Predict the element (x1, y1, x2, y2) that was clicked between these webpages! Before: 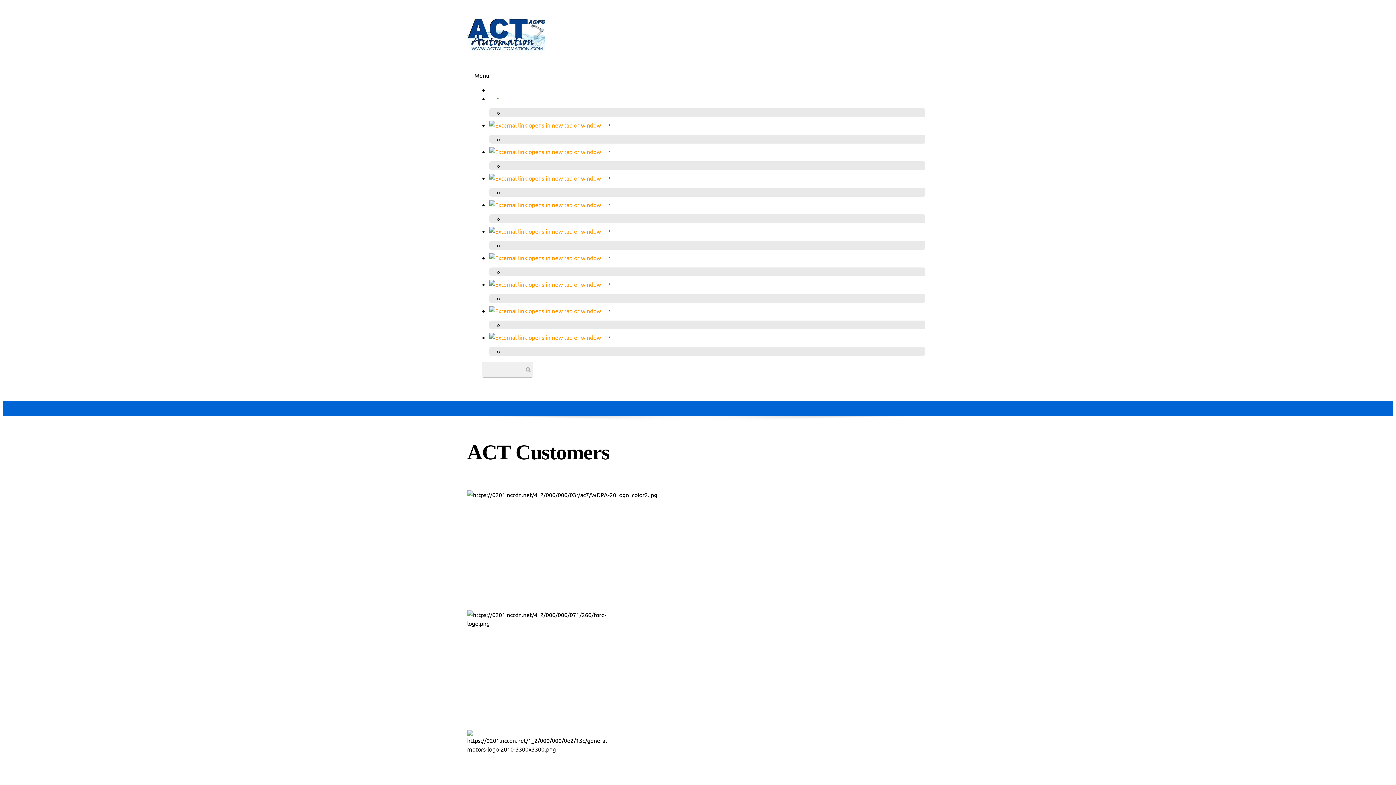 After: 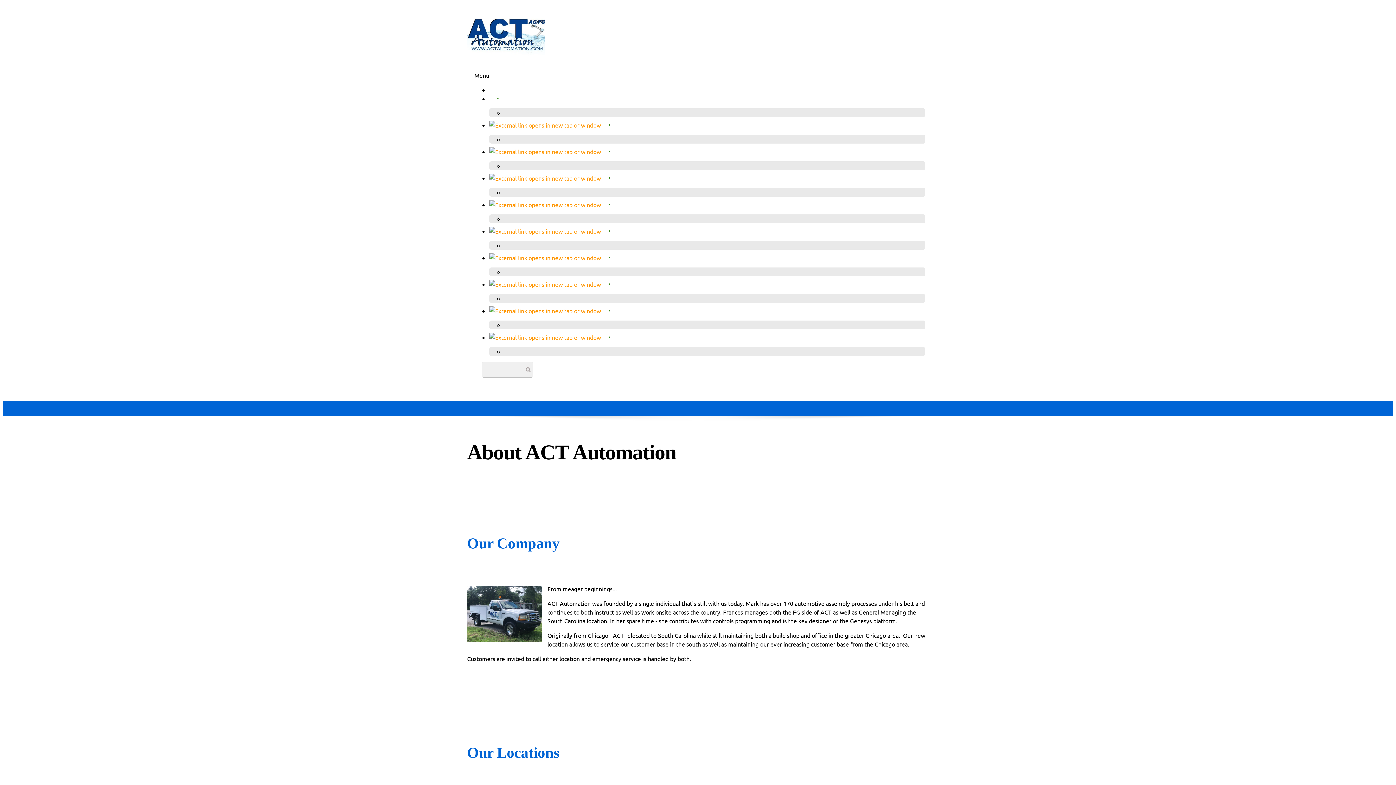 Action: bbox: (489, 333, 610, 341)